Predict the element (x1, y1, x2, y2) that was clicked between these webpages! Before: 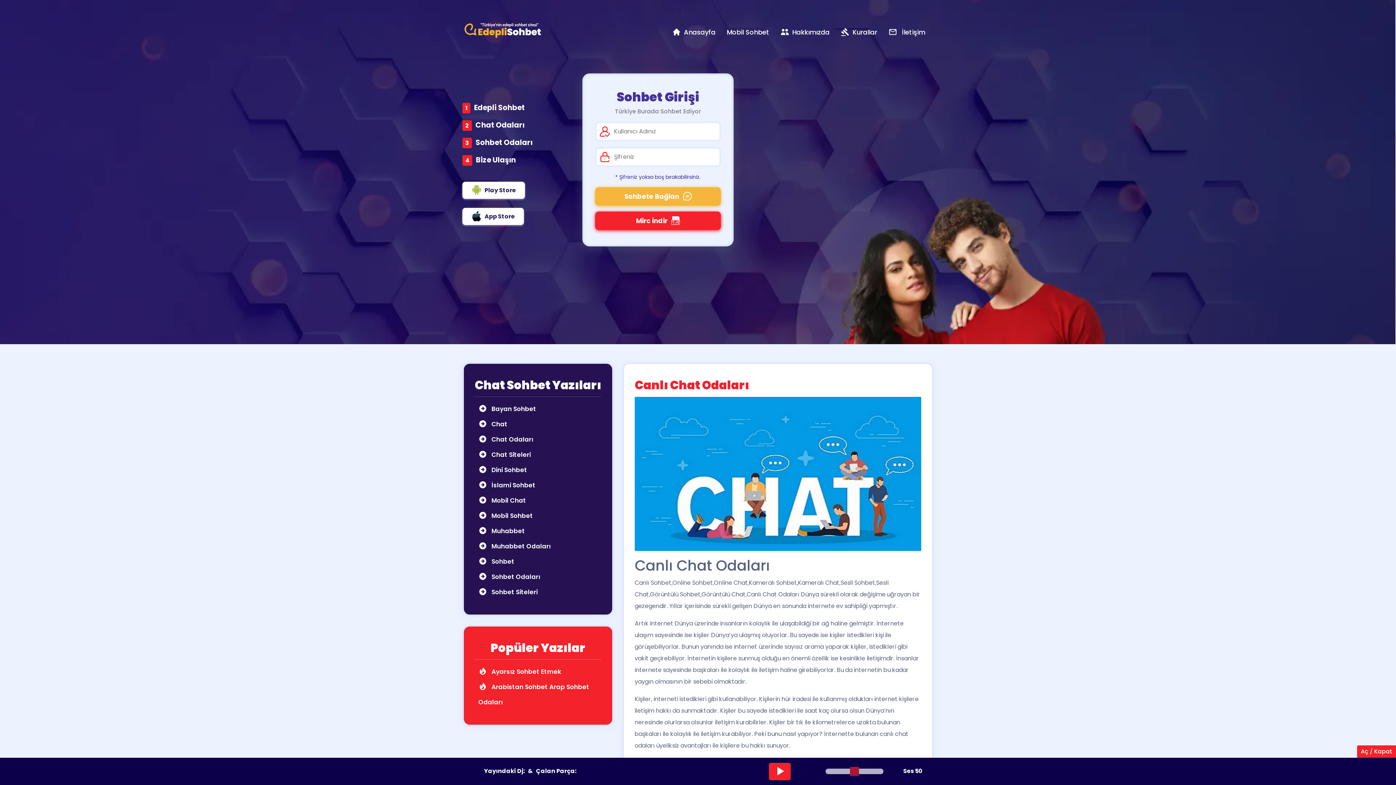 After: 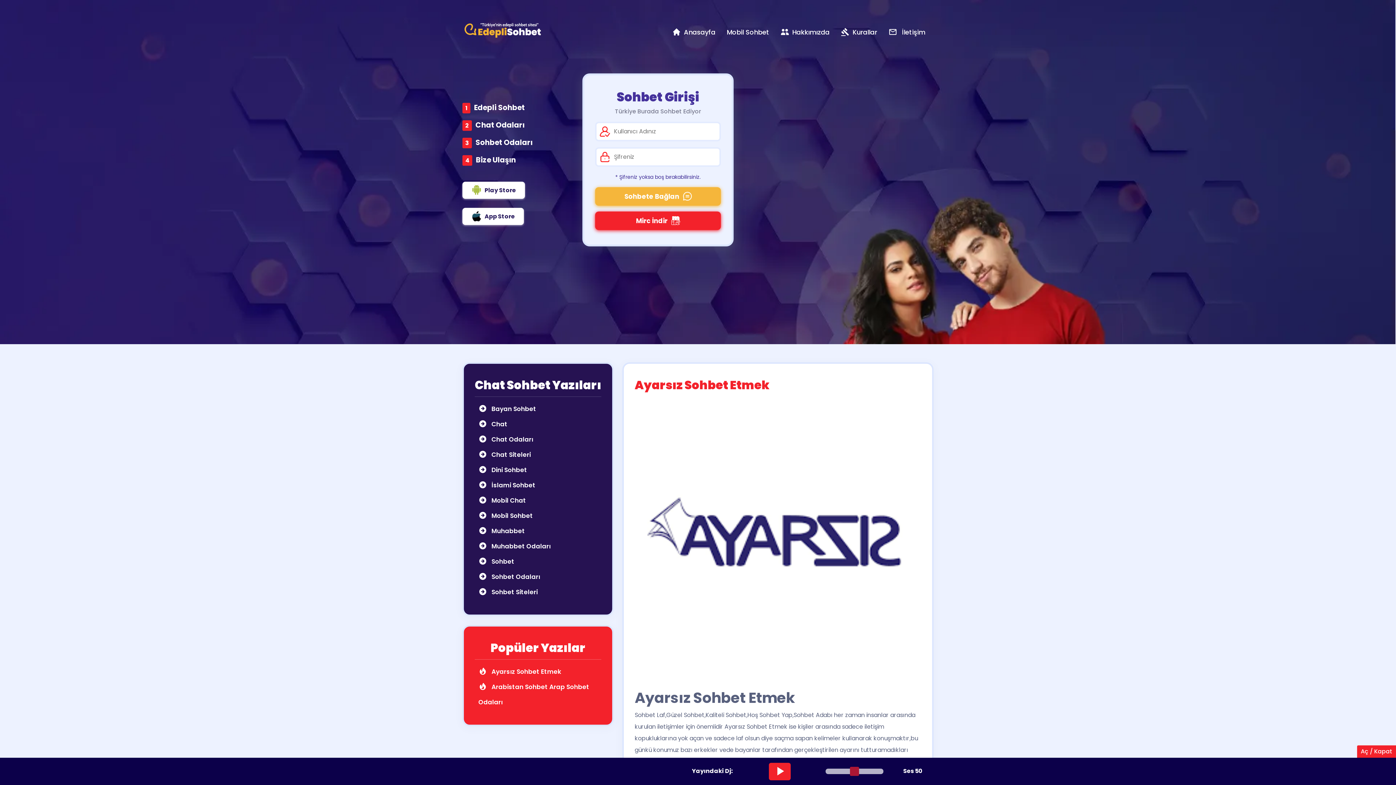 Action: bbox: (478, 667, 561, 676) label:  Ayarsız Sohbet Etmek